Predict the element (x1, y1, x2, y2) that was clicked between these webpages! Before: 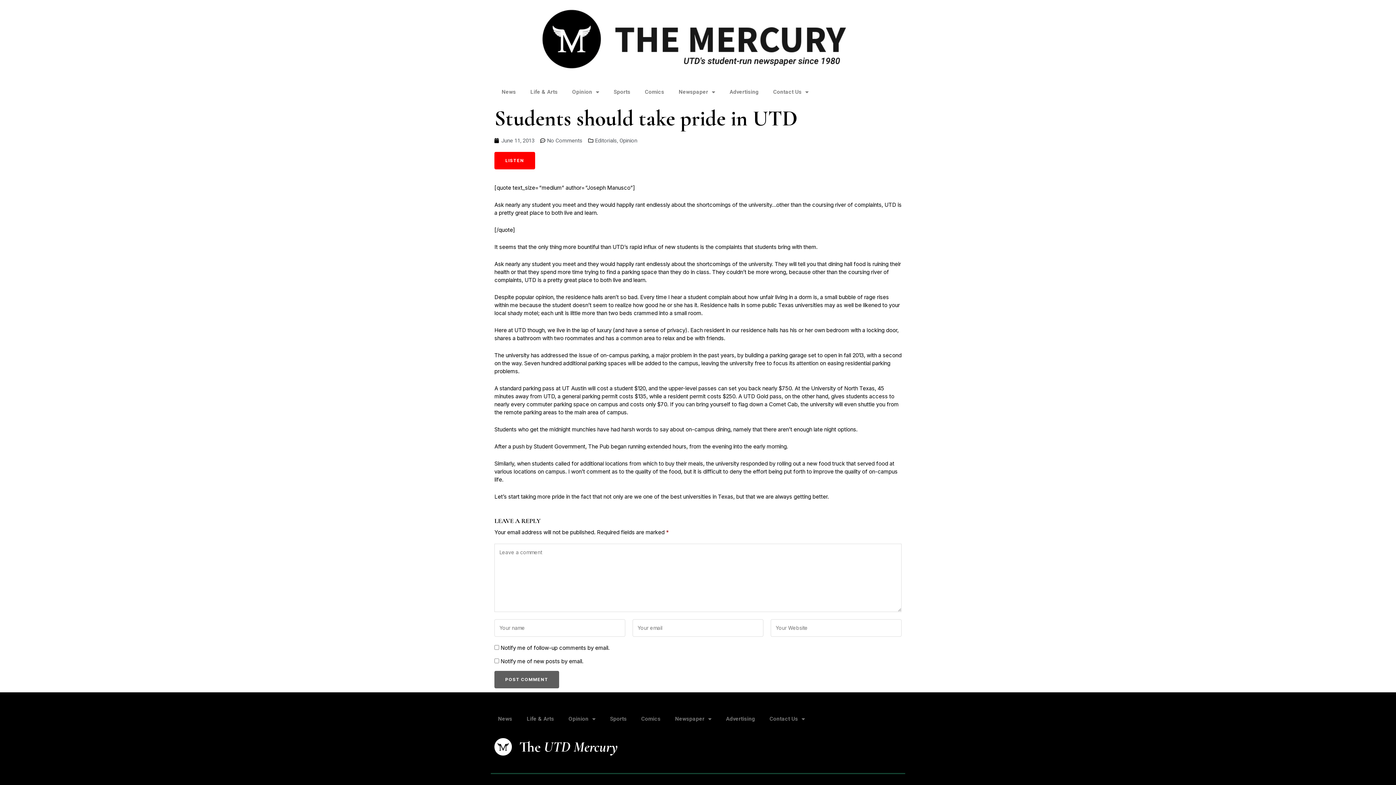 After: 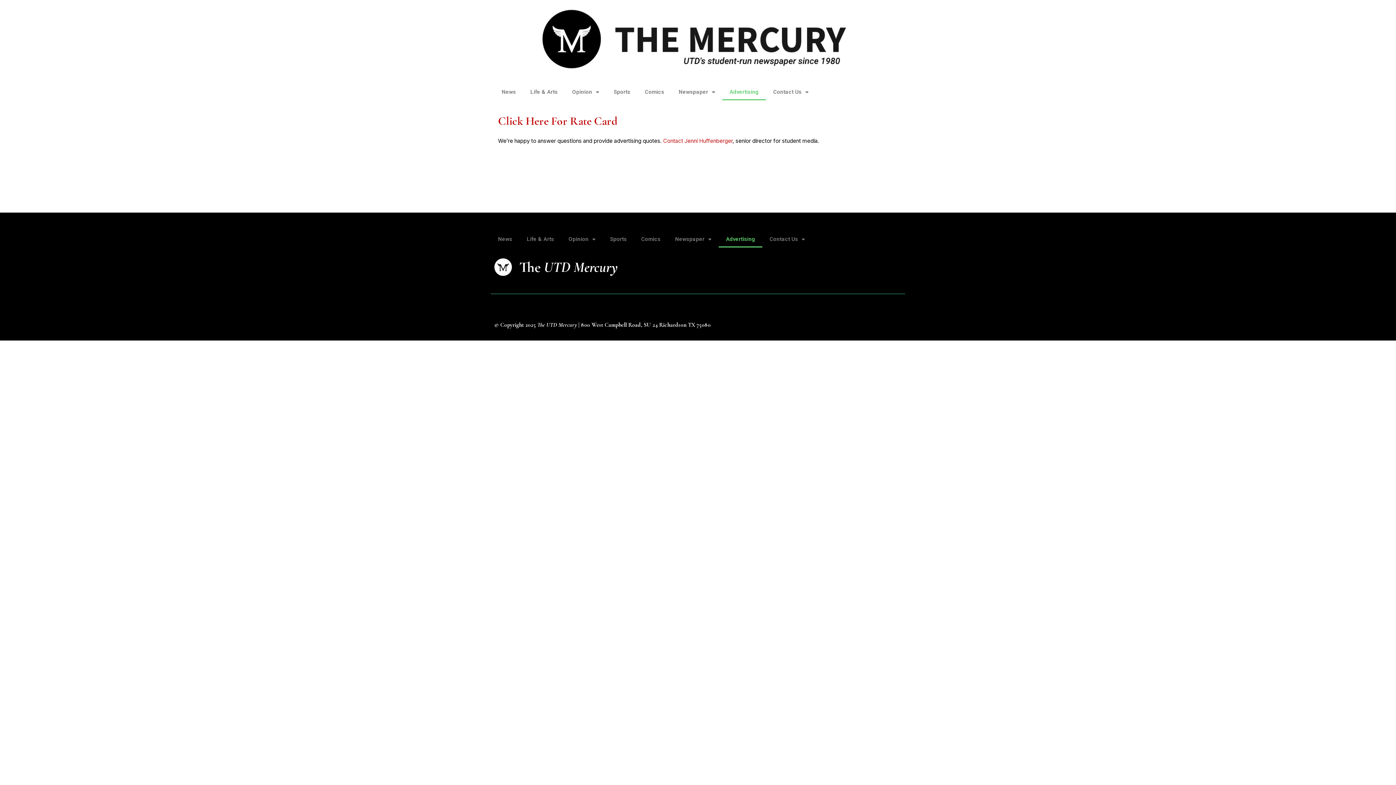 Action: bbox: (718, 710, 762, 727) label: Advertising